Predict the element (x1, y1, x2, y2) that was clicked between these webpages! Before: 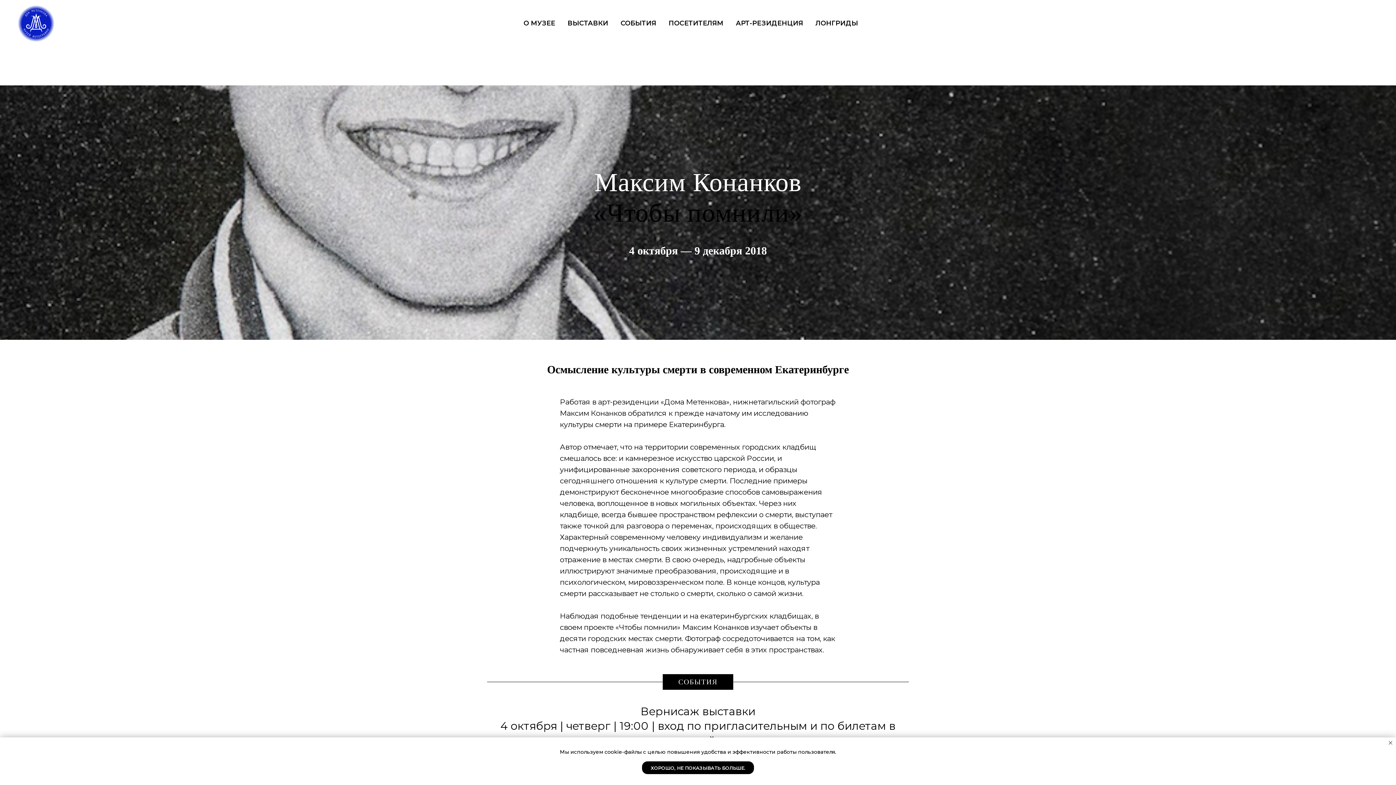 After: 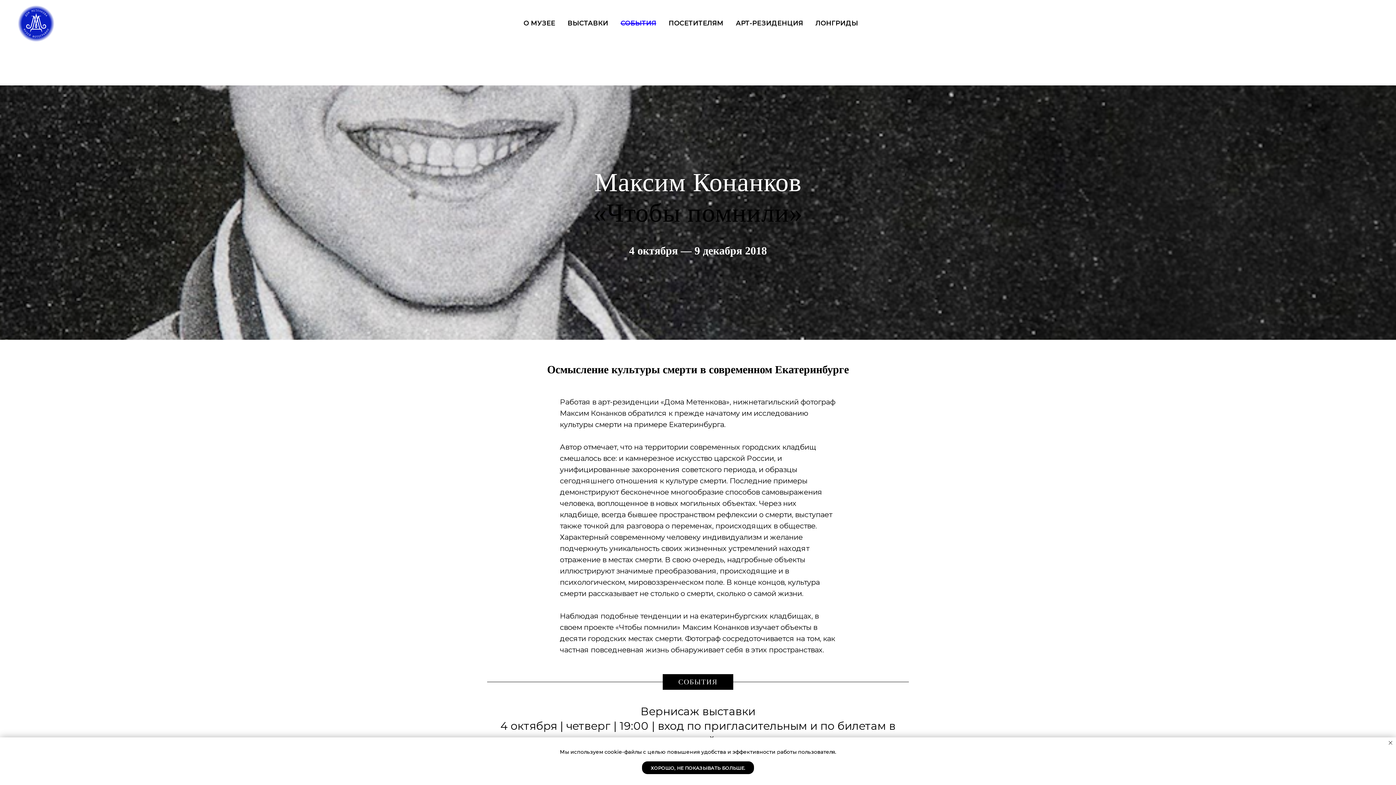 Action: bbox: (620, 19, 656, 27) label: СОБЫТИЯ